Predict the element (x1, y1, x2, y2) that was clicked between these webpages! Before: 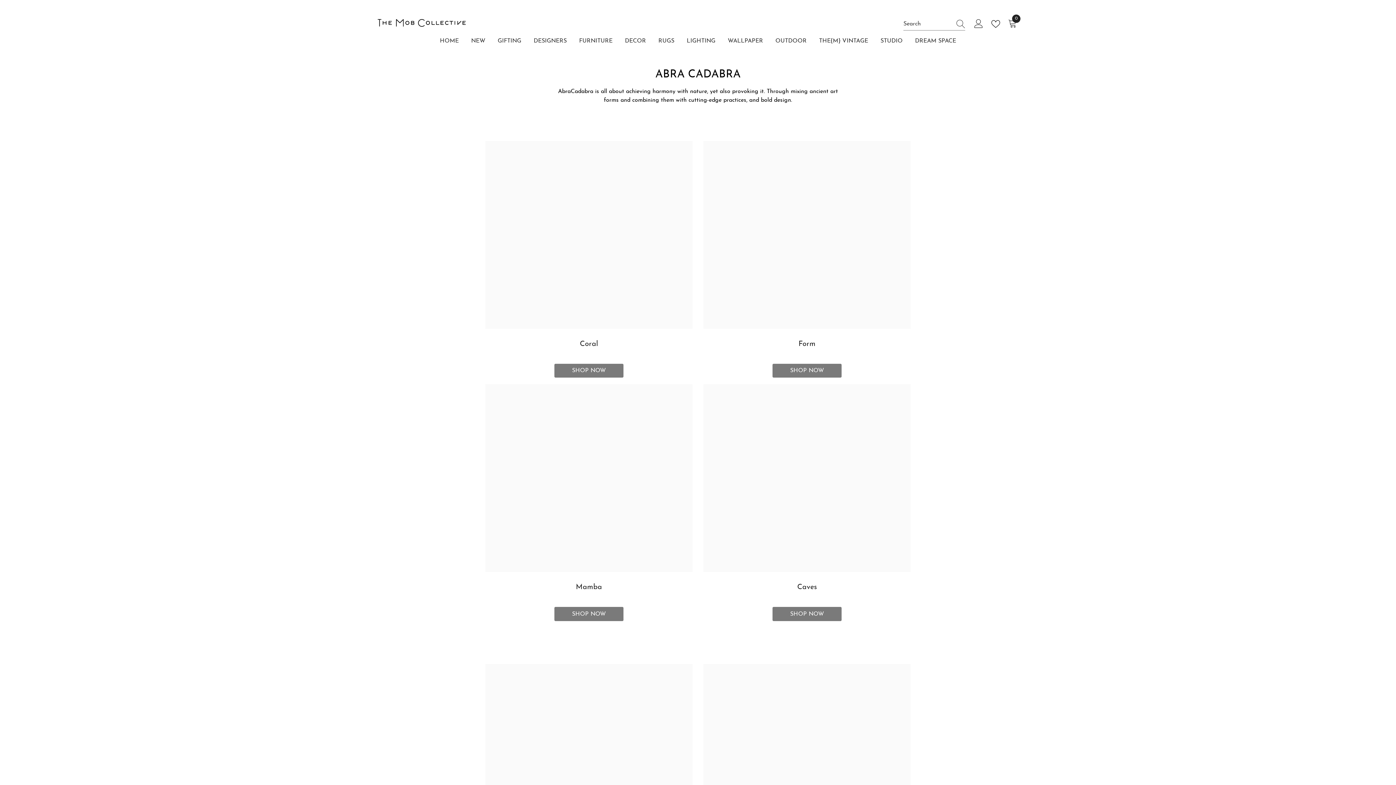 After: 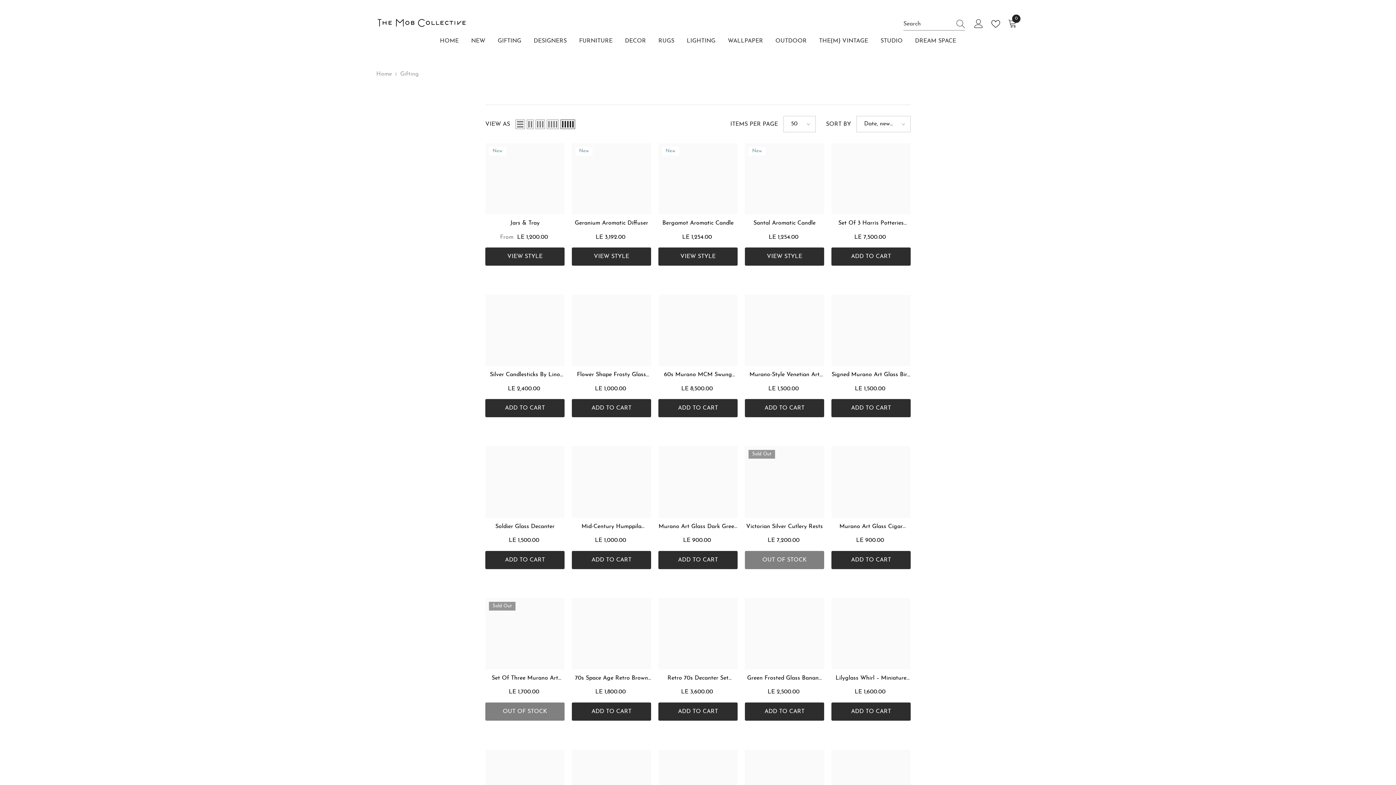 Action: bbox: (491, 36, 527, 51) label: GIFTING